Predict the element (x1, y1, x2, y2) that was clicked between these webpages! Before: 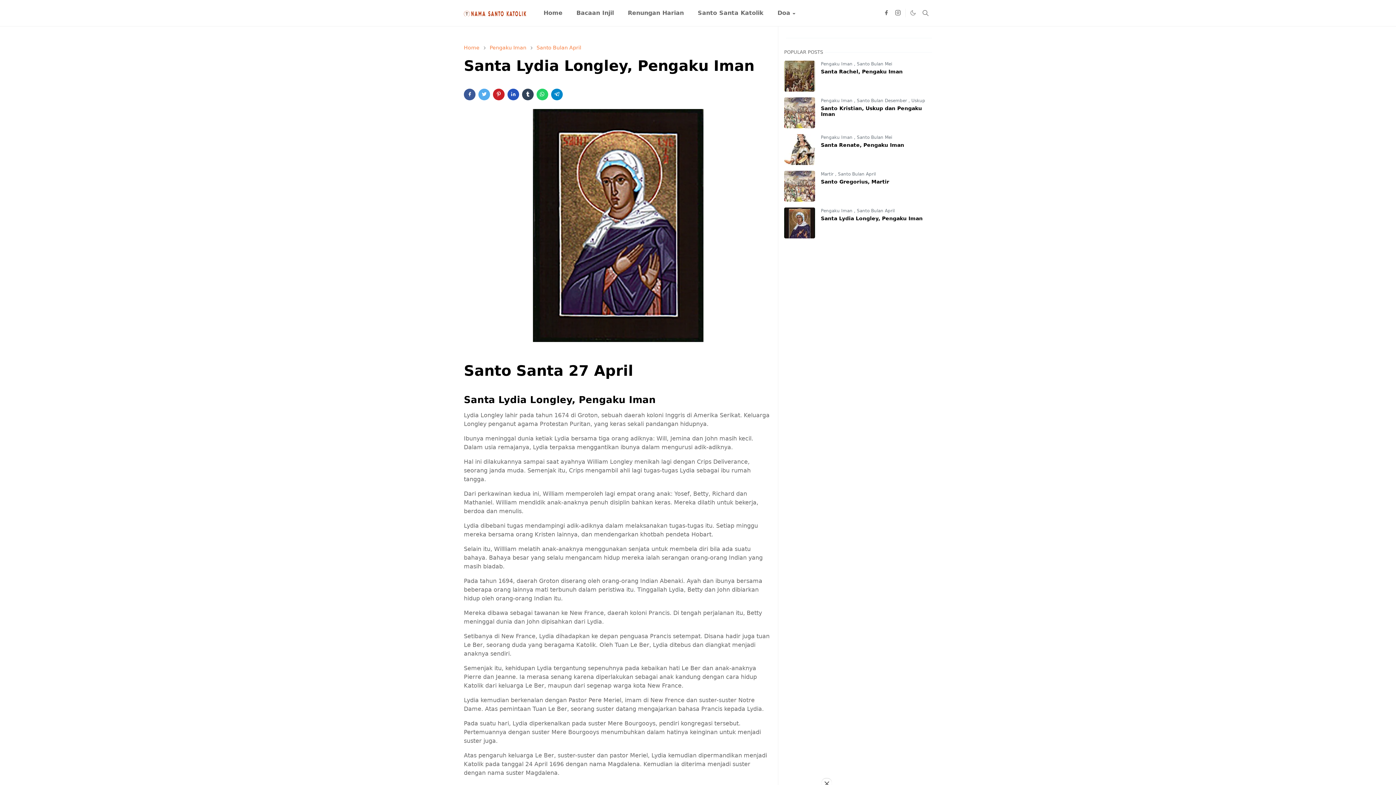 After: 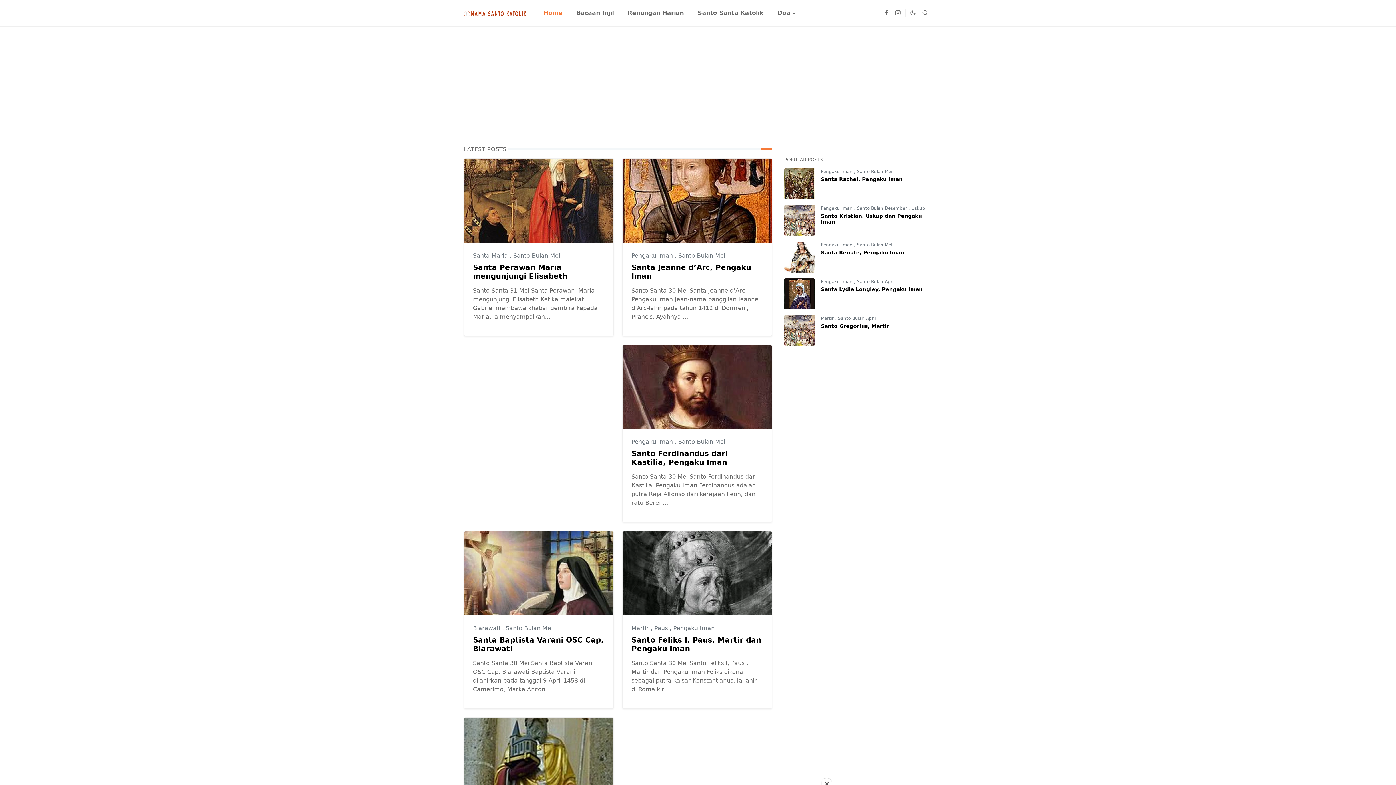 Action: bbox: (464, 44, 479, 50) label: Home